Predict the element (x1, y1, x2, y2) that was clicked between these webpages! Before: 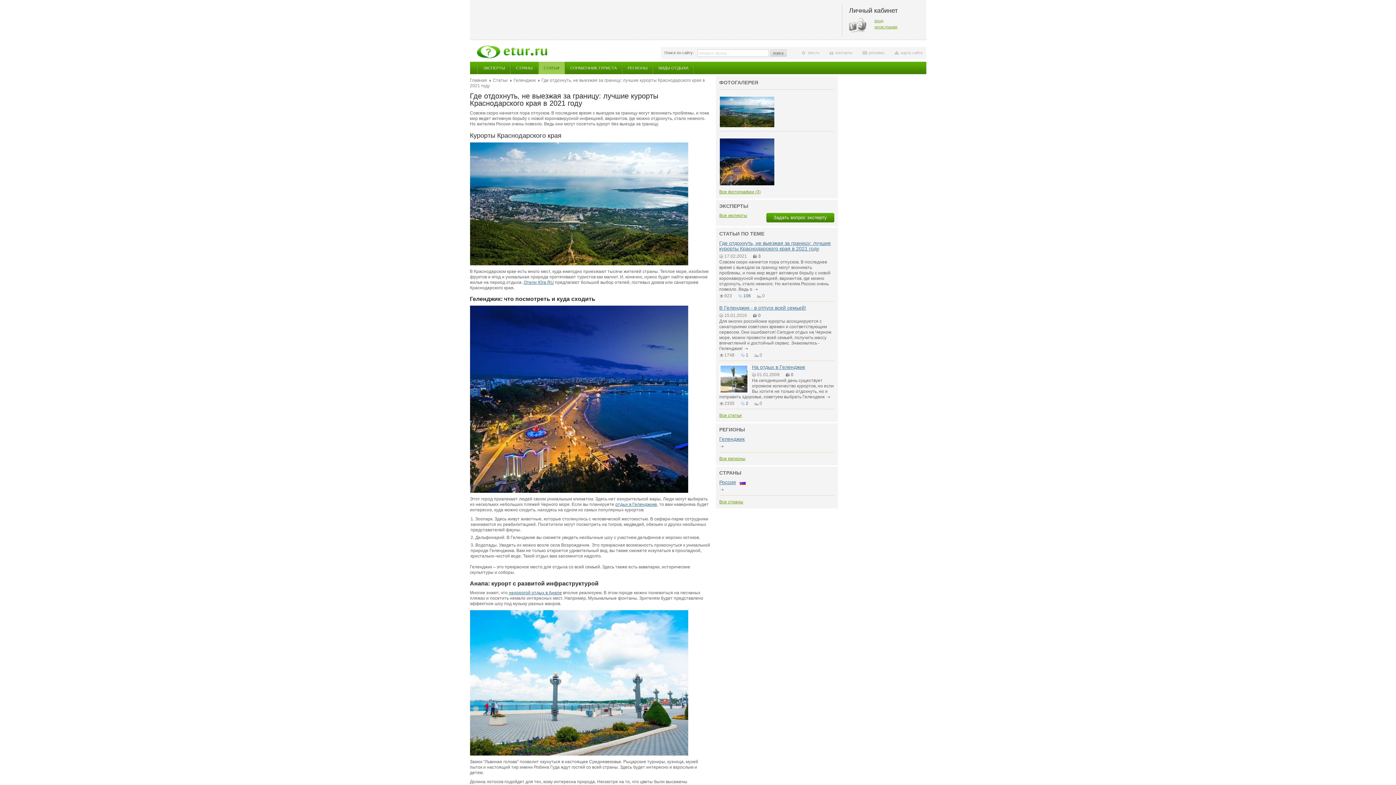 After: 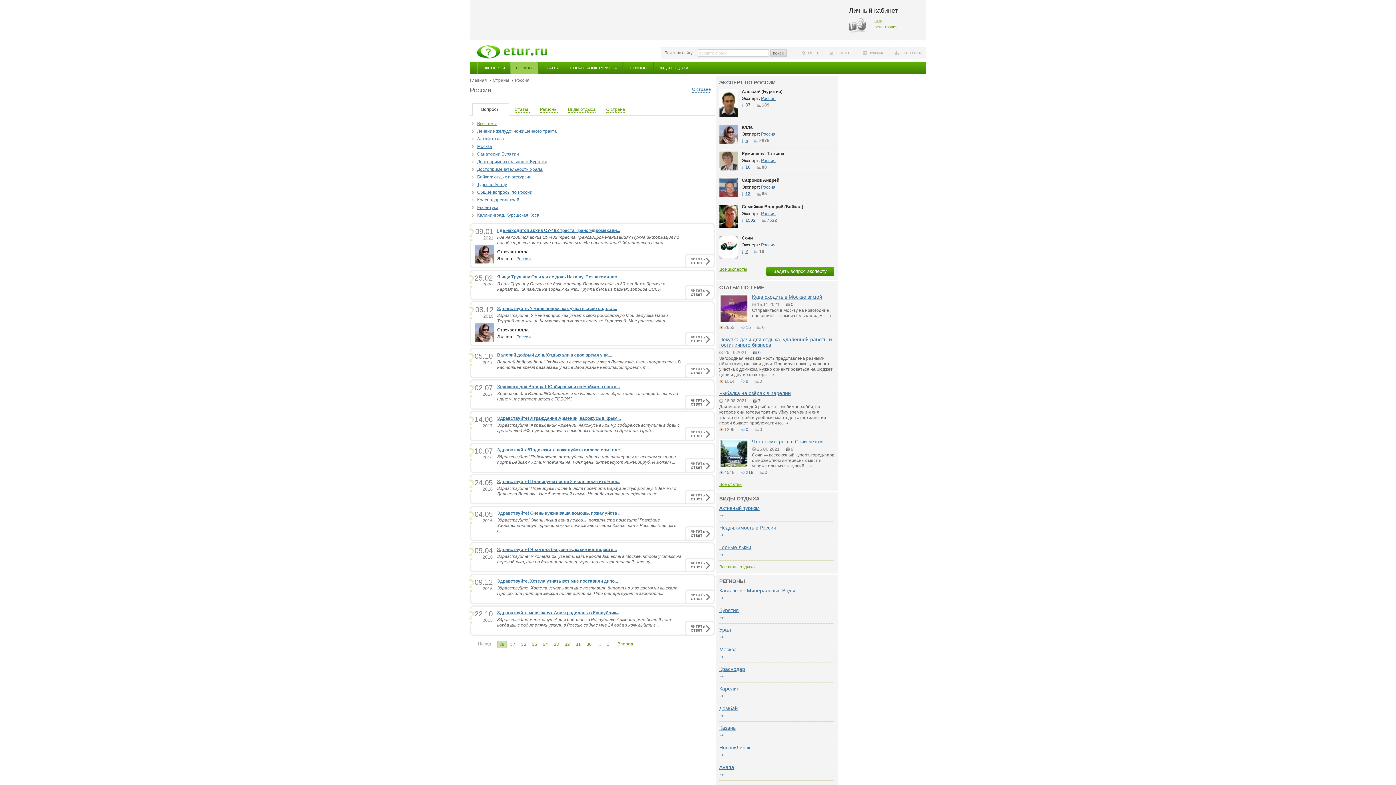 Action: bbox: (719, 479, 736, 485) label: Россия